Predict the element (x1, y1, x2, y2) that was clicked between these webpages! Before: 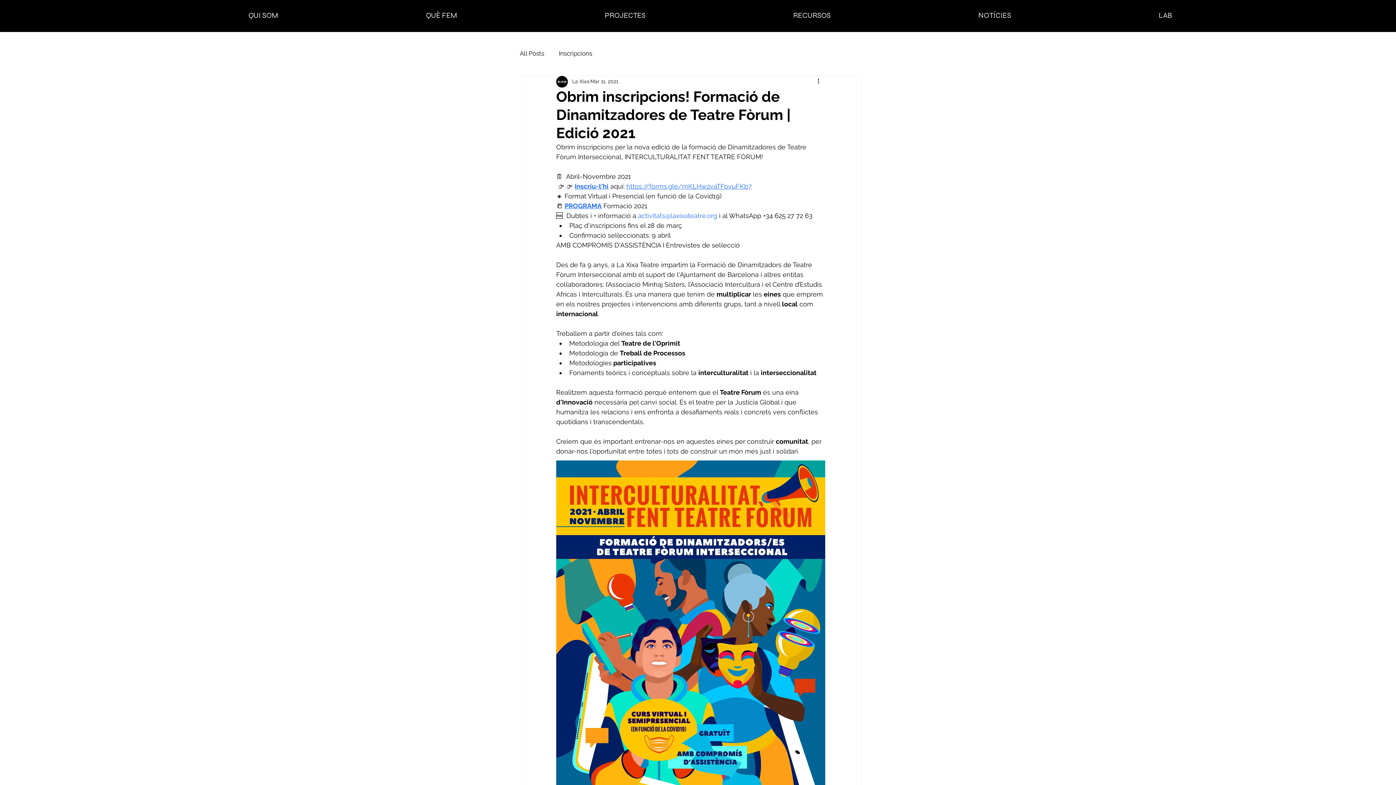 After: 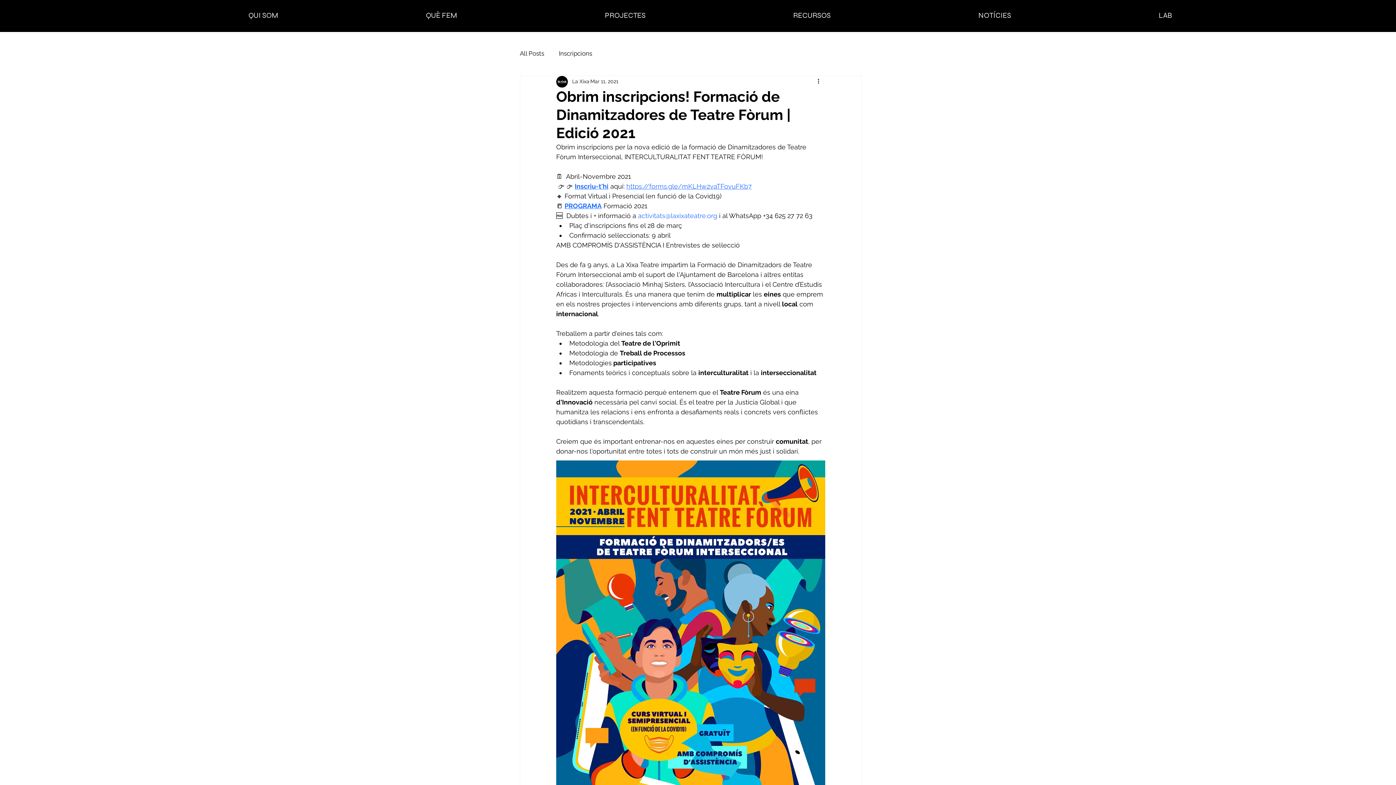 Action: label: PROGRAMA bbox: (564, 202, 601, 209)